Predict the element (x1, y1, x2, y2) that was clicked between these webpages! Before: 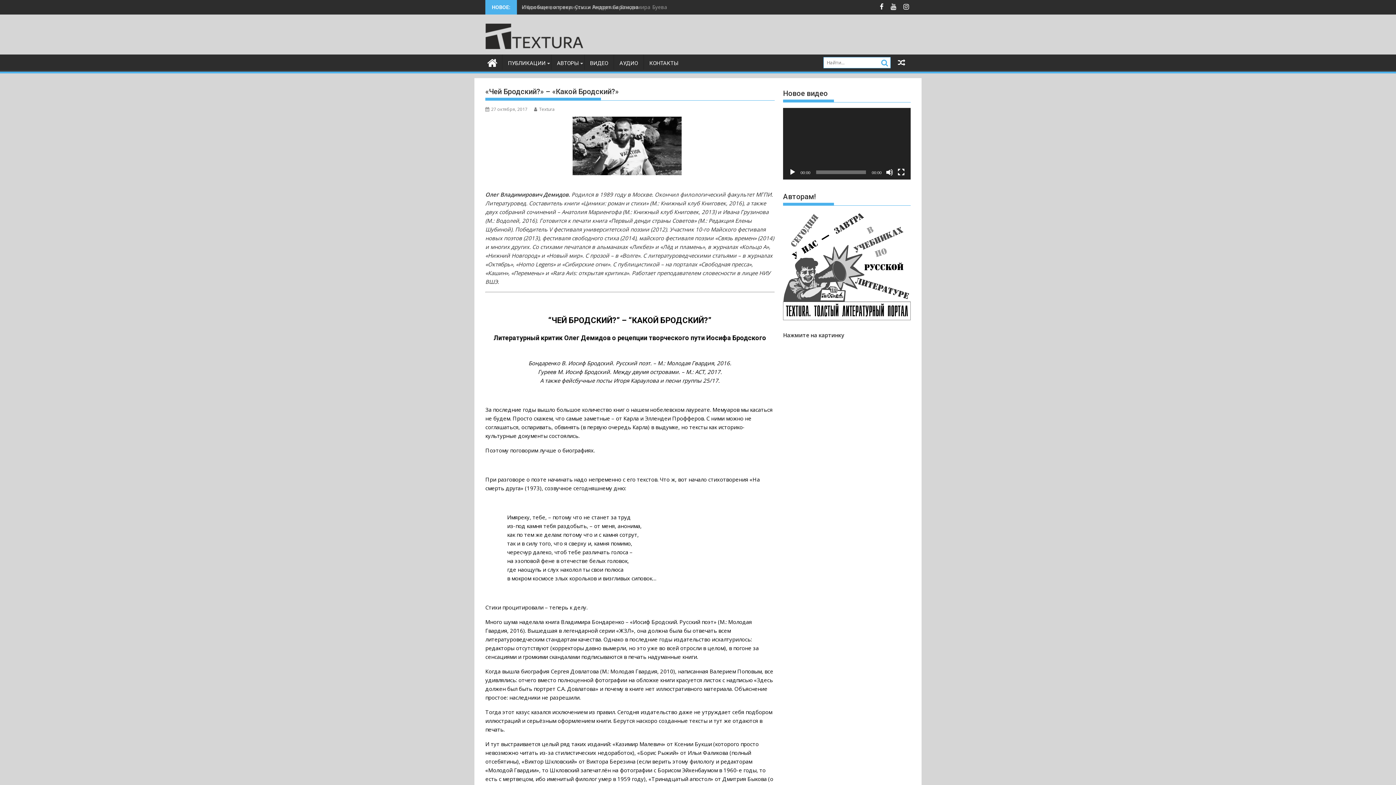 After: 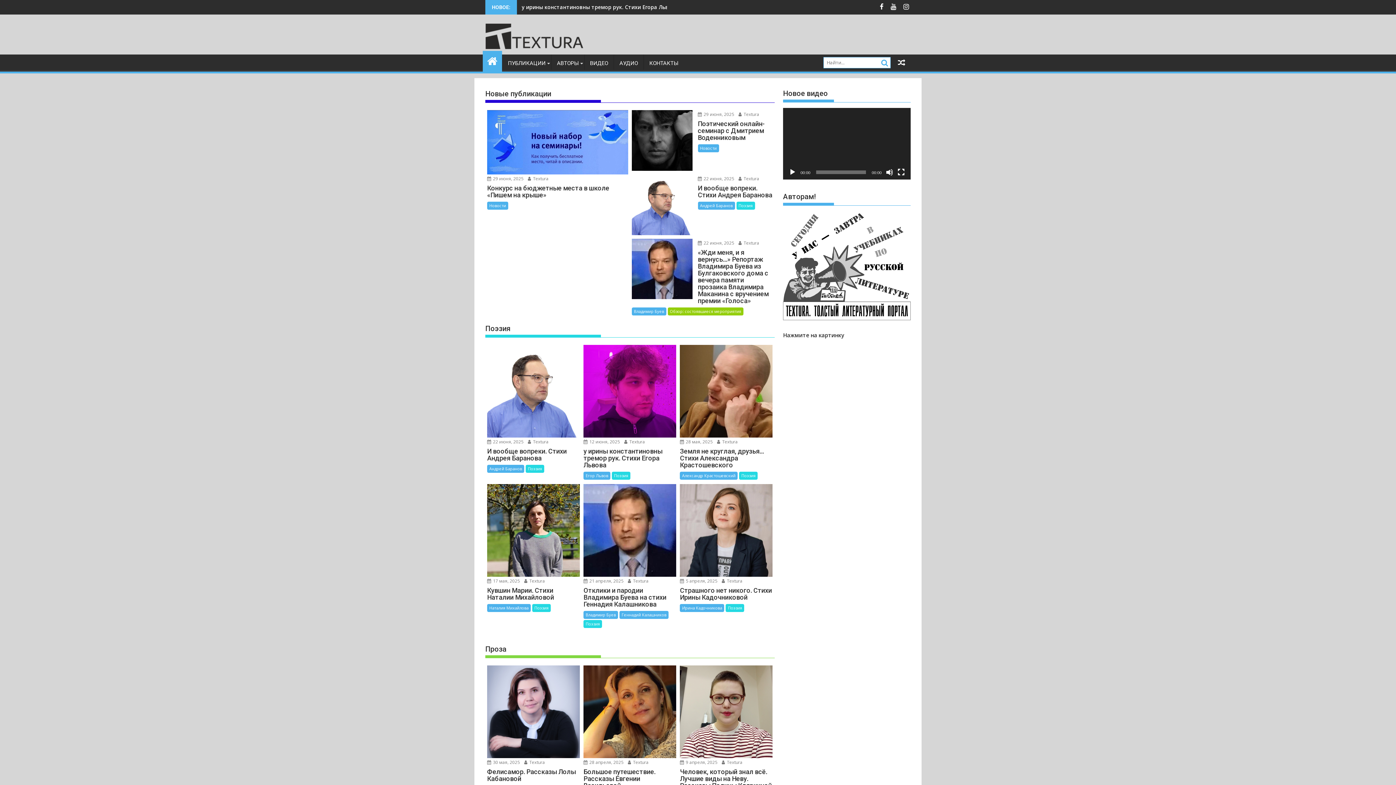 Action: bbox: (482, 52, 502, 71)